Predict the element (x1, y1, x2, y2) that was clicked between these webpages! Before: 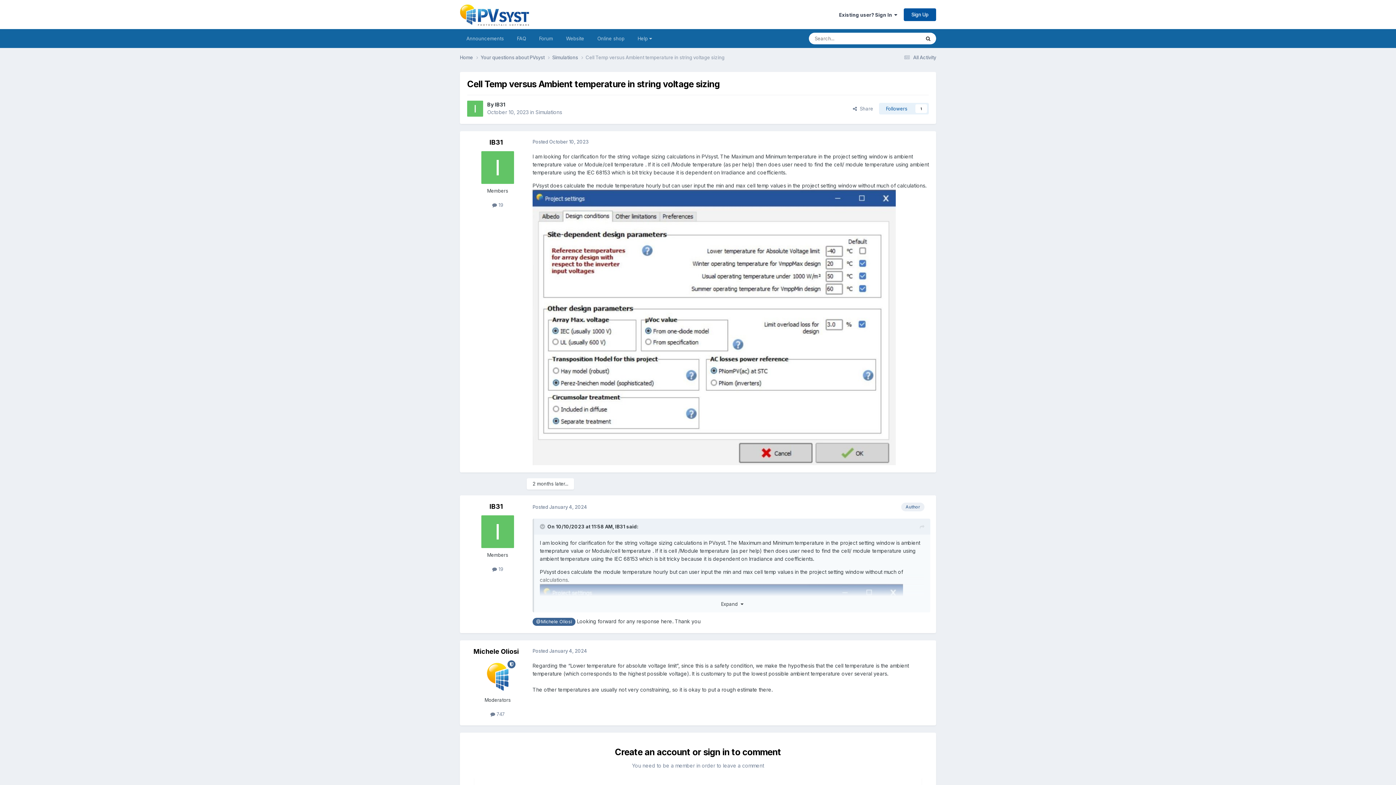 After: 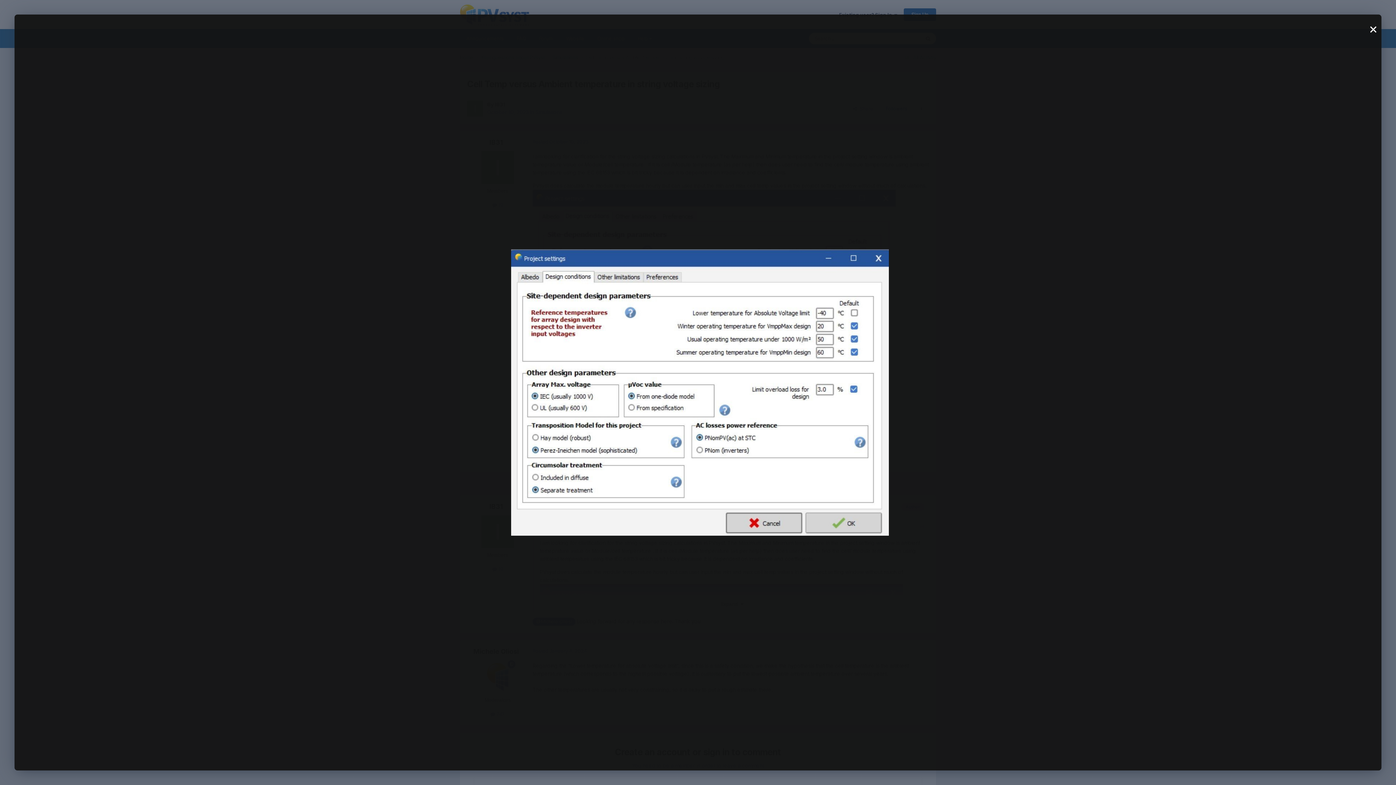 Action: bbox: (532, 324, 896, 330)